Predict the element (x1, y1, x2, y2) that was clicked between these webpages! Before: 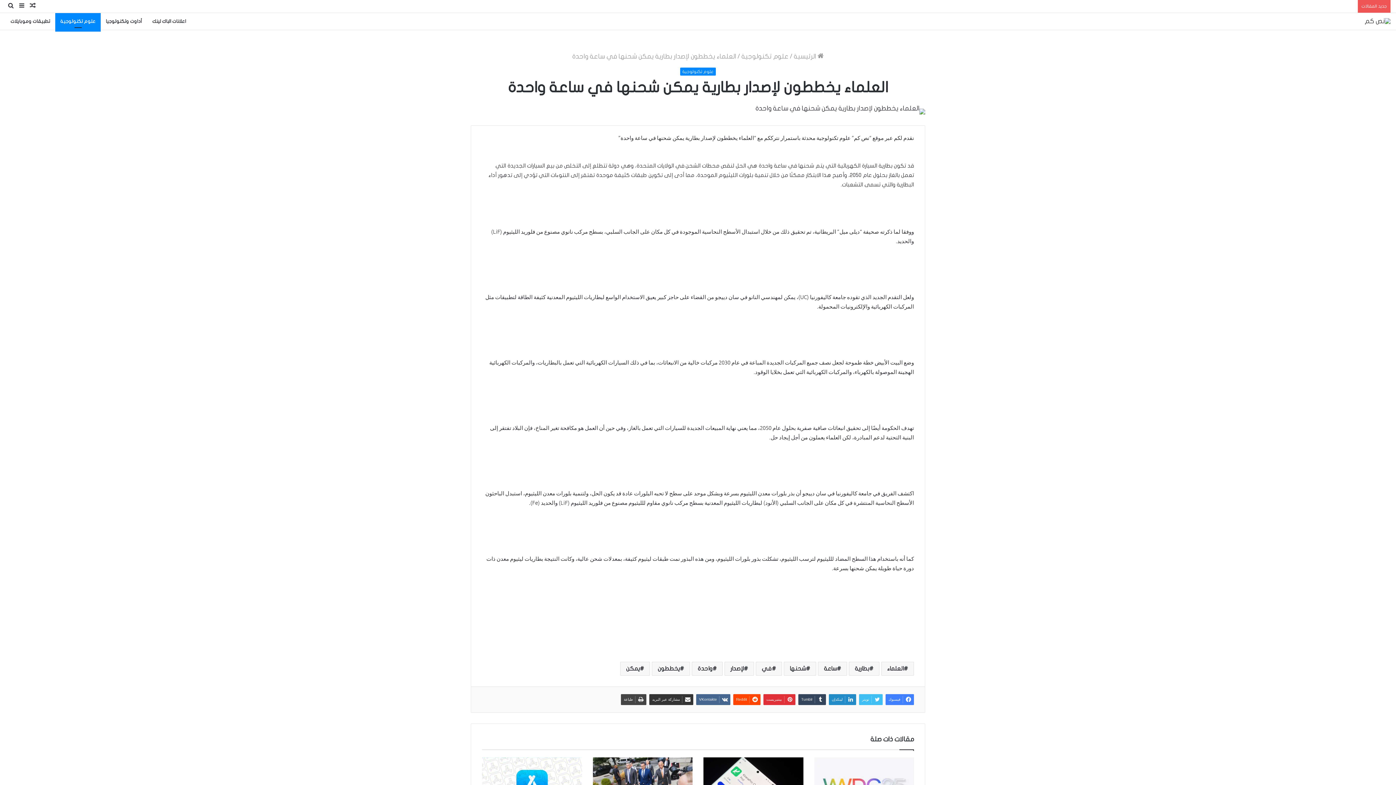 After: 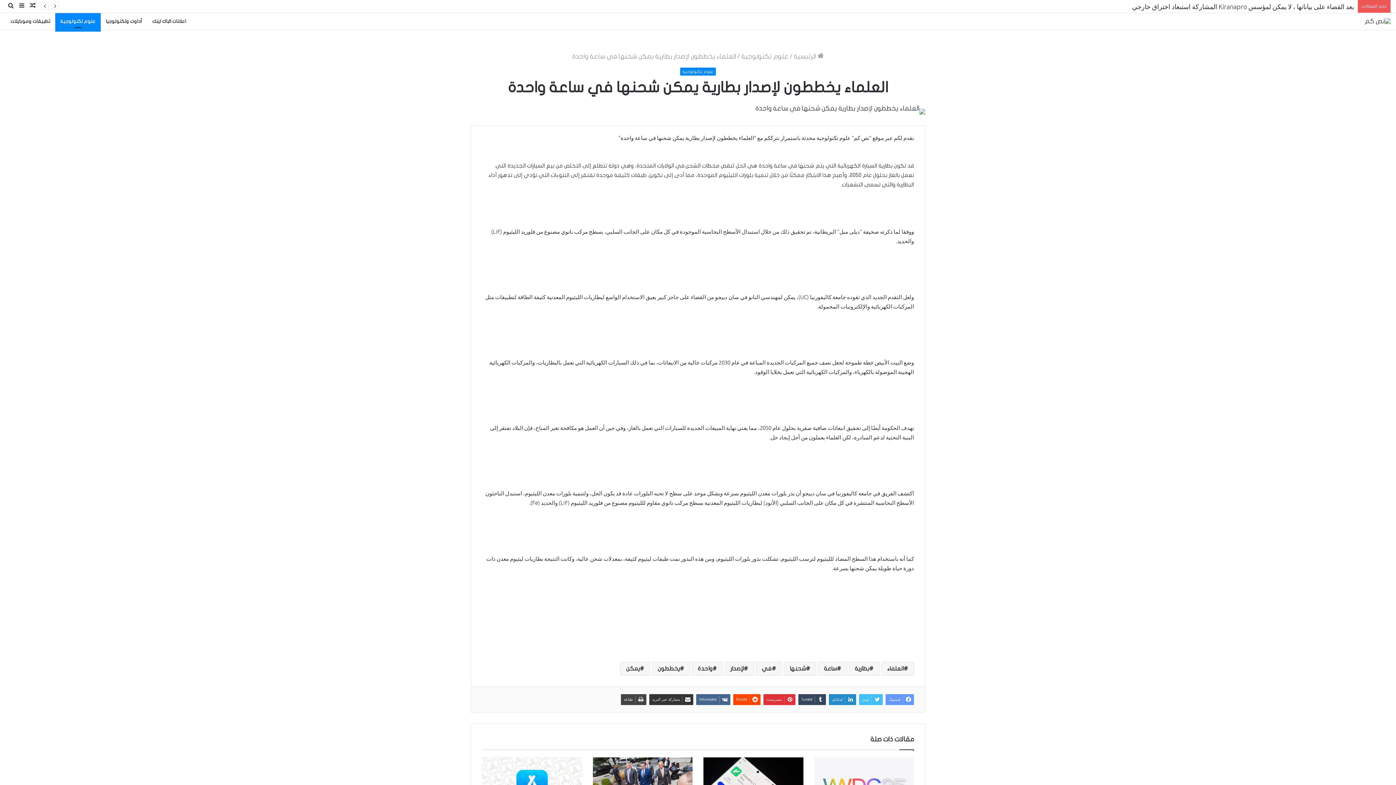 Action: bbox: (885, 694, 914, 705) label: فيسبوك